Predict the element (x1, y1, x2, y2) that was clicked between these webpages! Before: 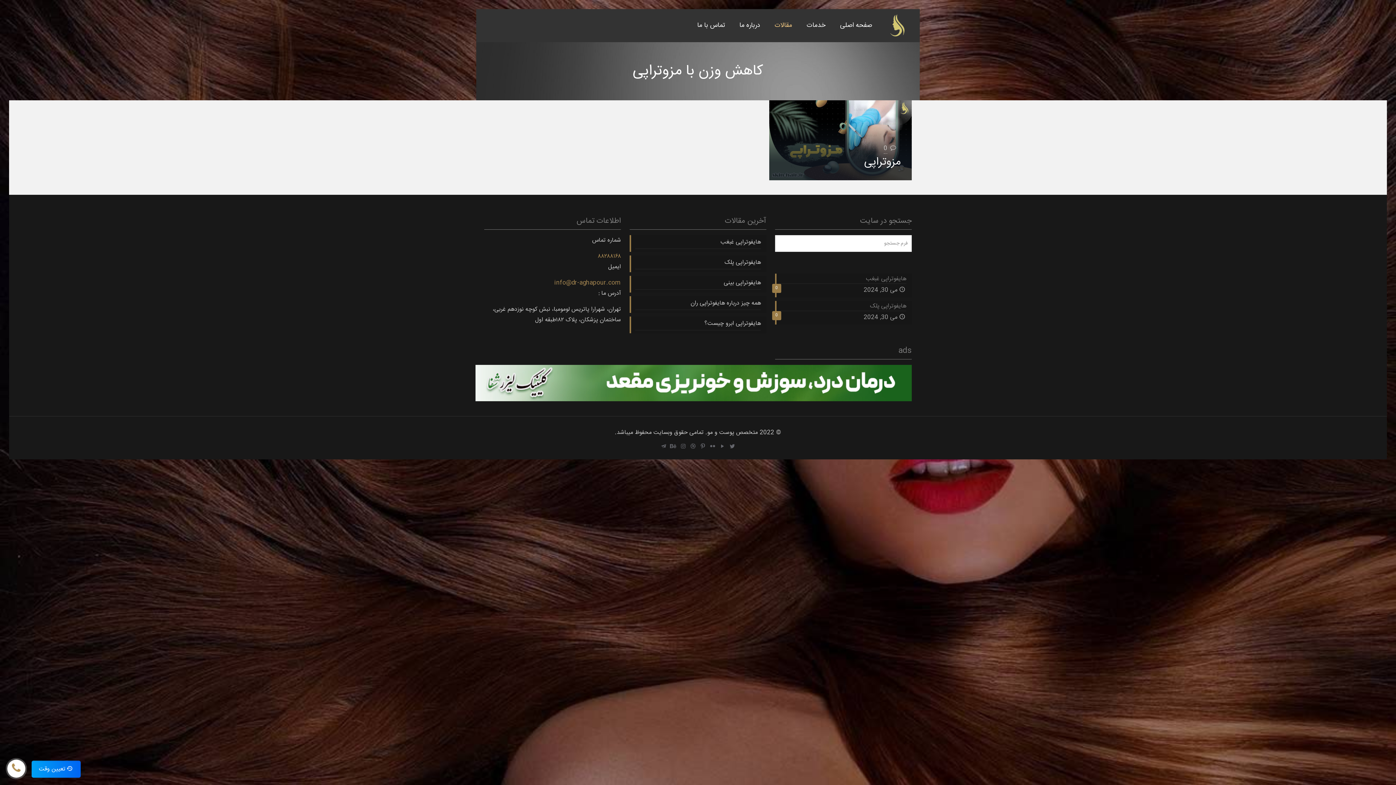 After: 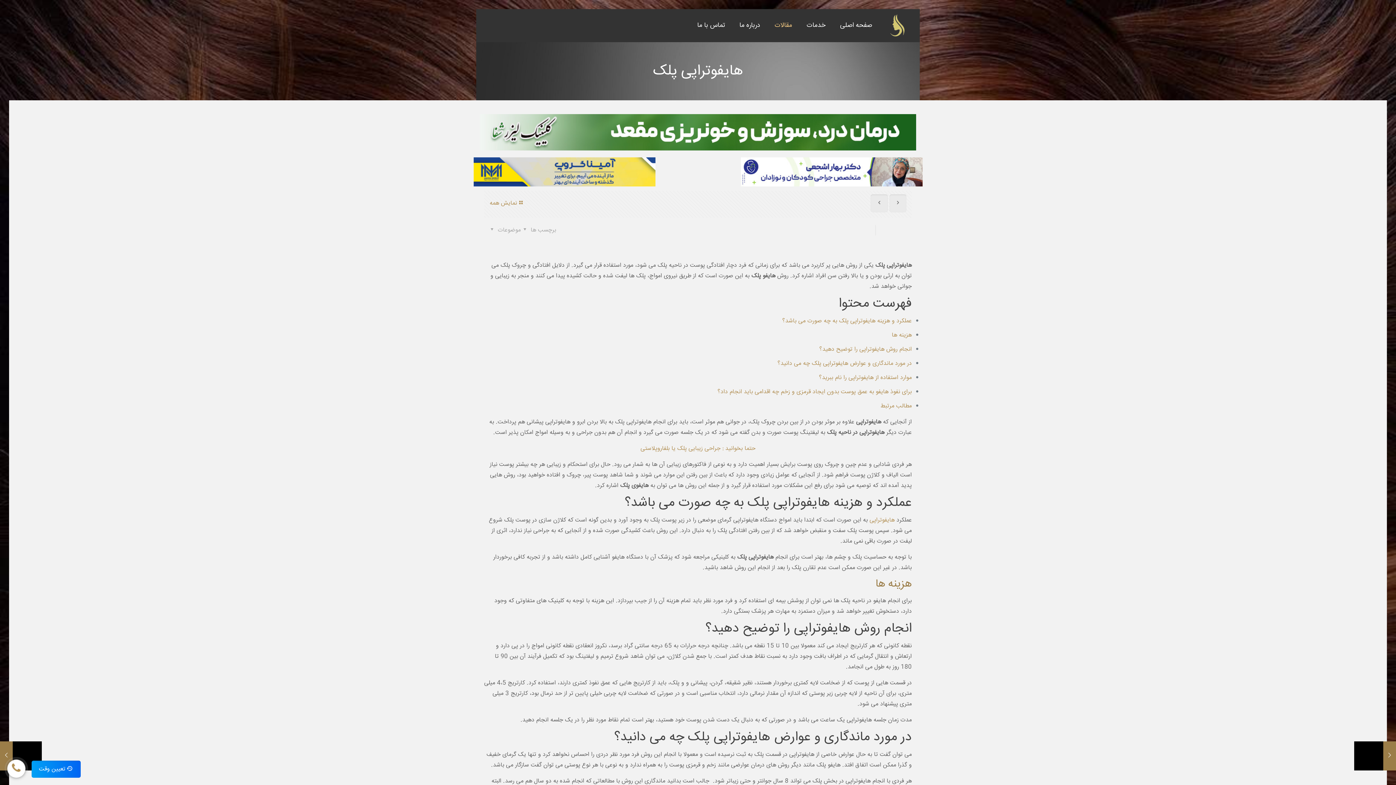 Action: bbox: (775, 301, 912, 324) label: 0
هایفوتراپی پلک
می 30, 2024